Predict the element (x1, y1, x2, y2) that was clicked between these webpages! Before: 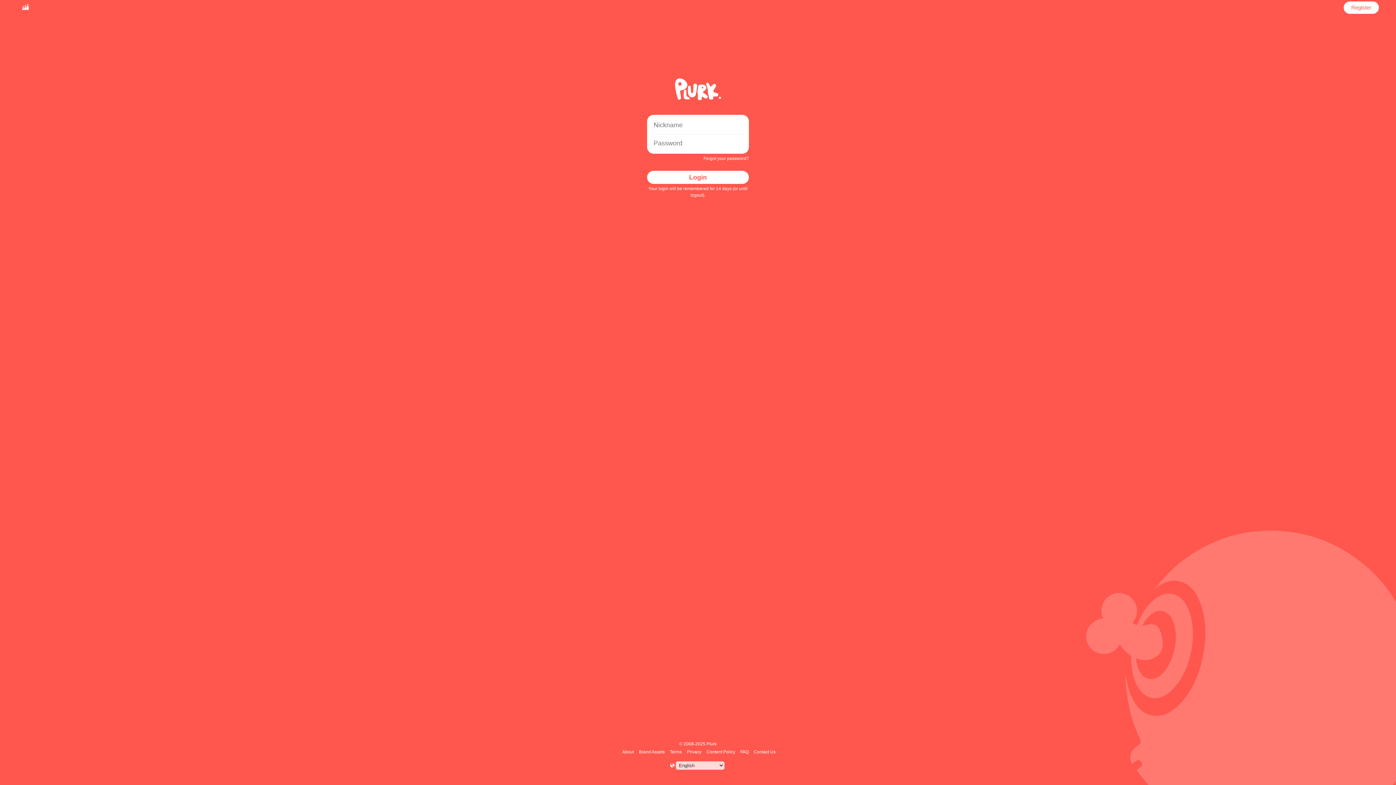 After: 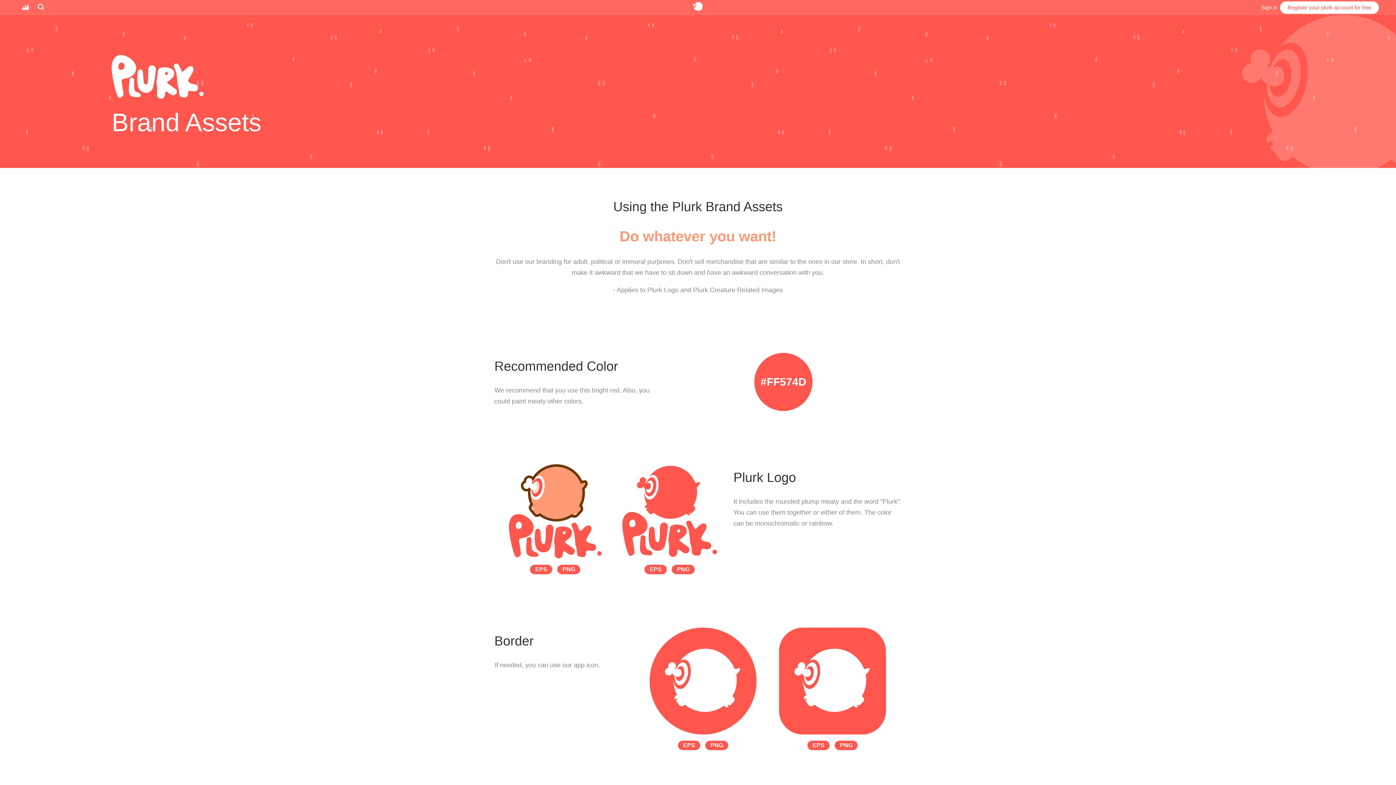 Action: bbox: (638, 749, 666, 754) label: Brand Assets